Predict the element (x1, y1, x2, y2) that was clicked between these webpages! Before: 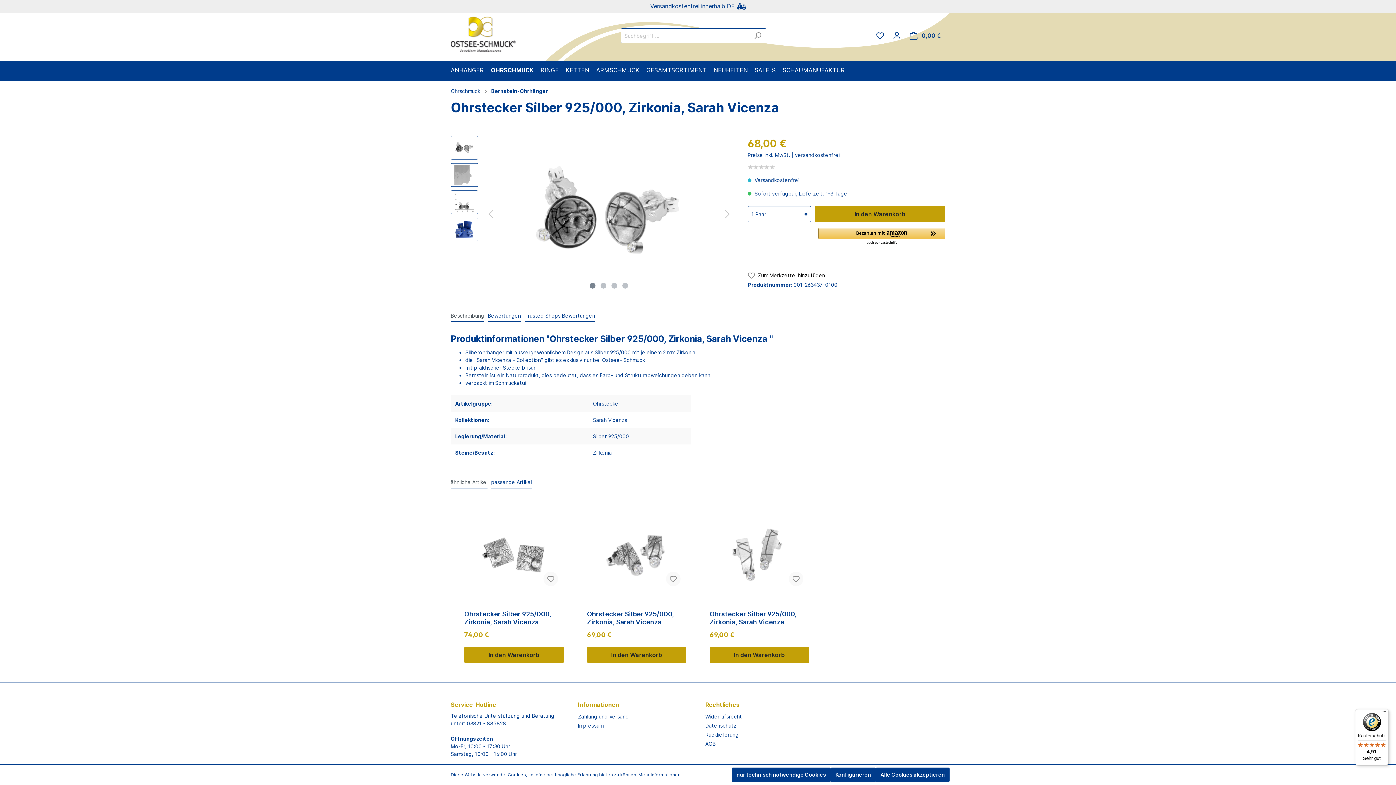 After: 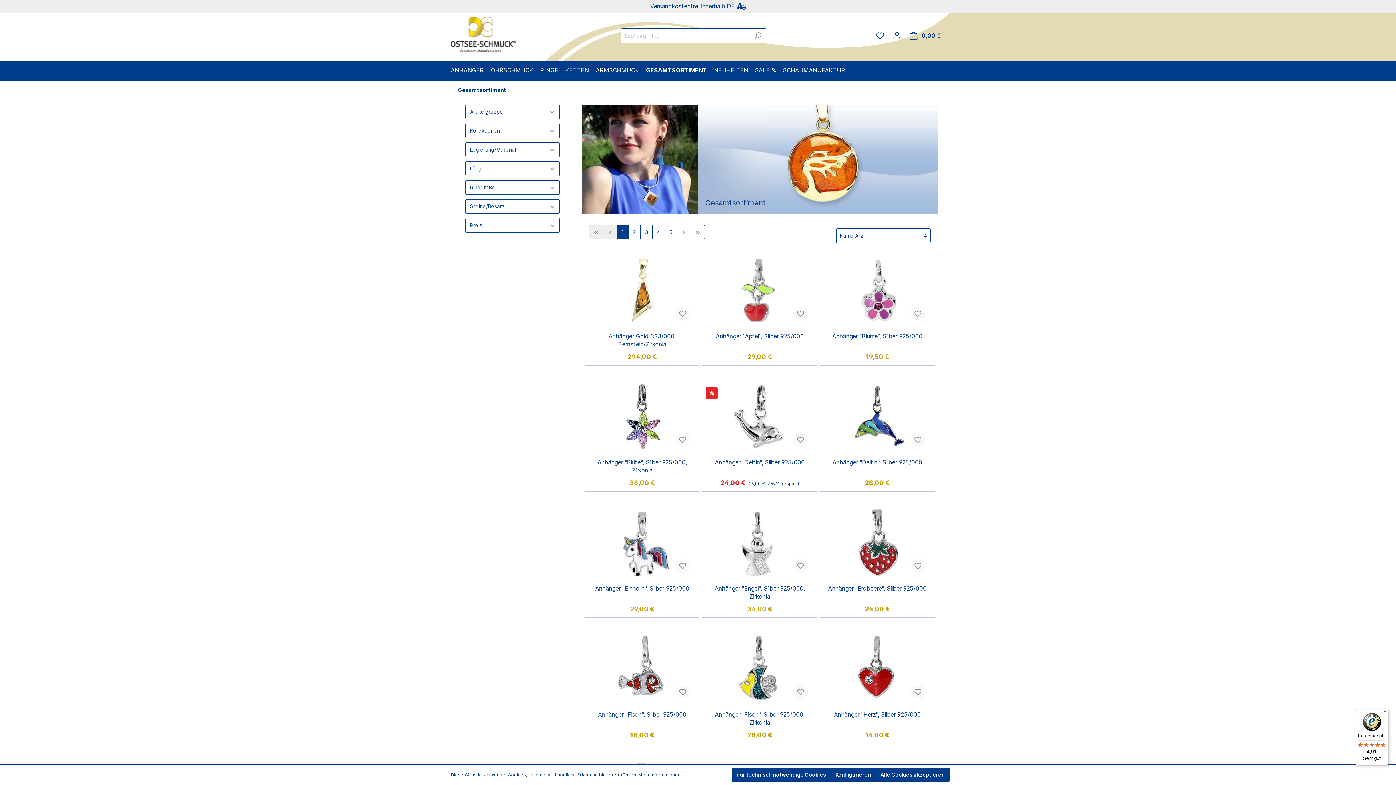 Action: bbox: (646, 62, 713, 79) label: GESAMTSORTIMENT